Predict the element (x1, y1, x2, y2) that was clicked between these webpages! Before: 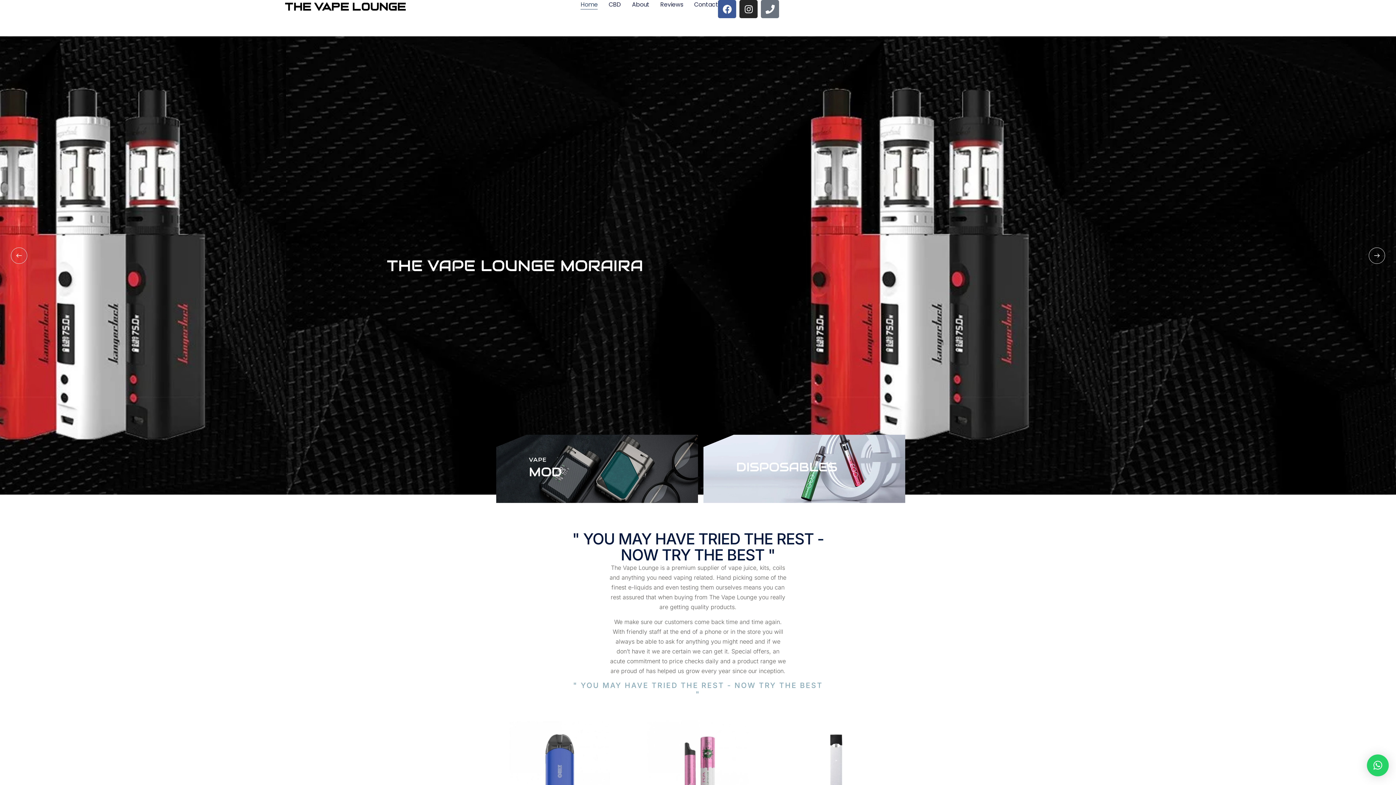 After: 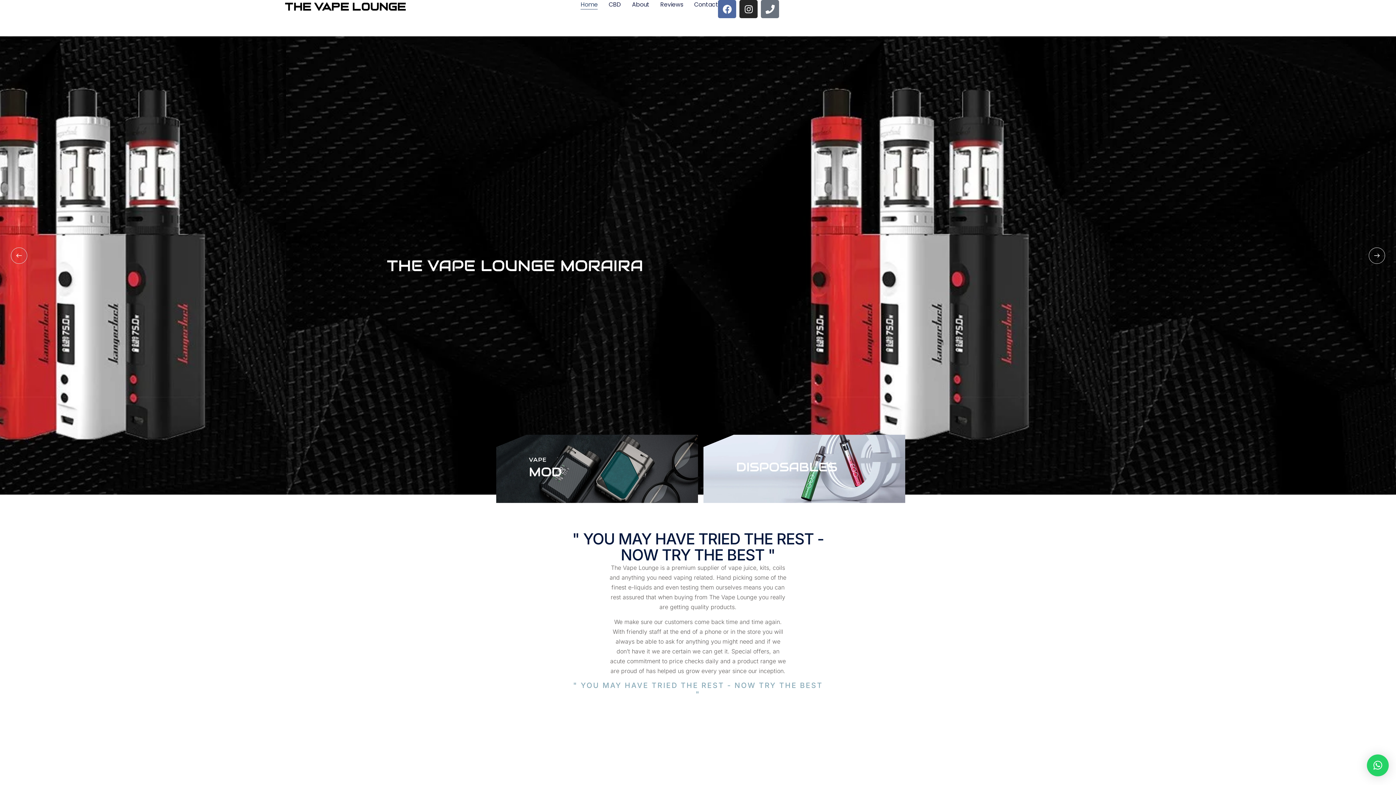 Action: label: Facebook bbox: (718, 0, 736, 18)